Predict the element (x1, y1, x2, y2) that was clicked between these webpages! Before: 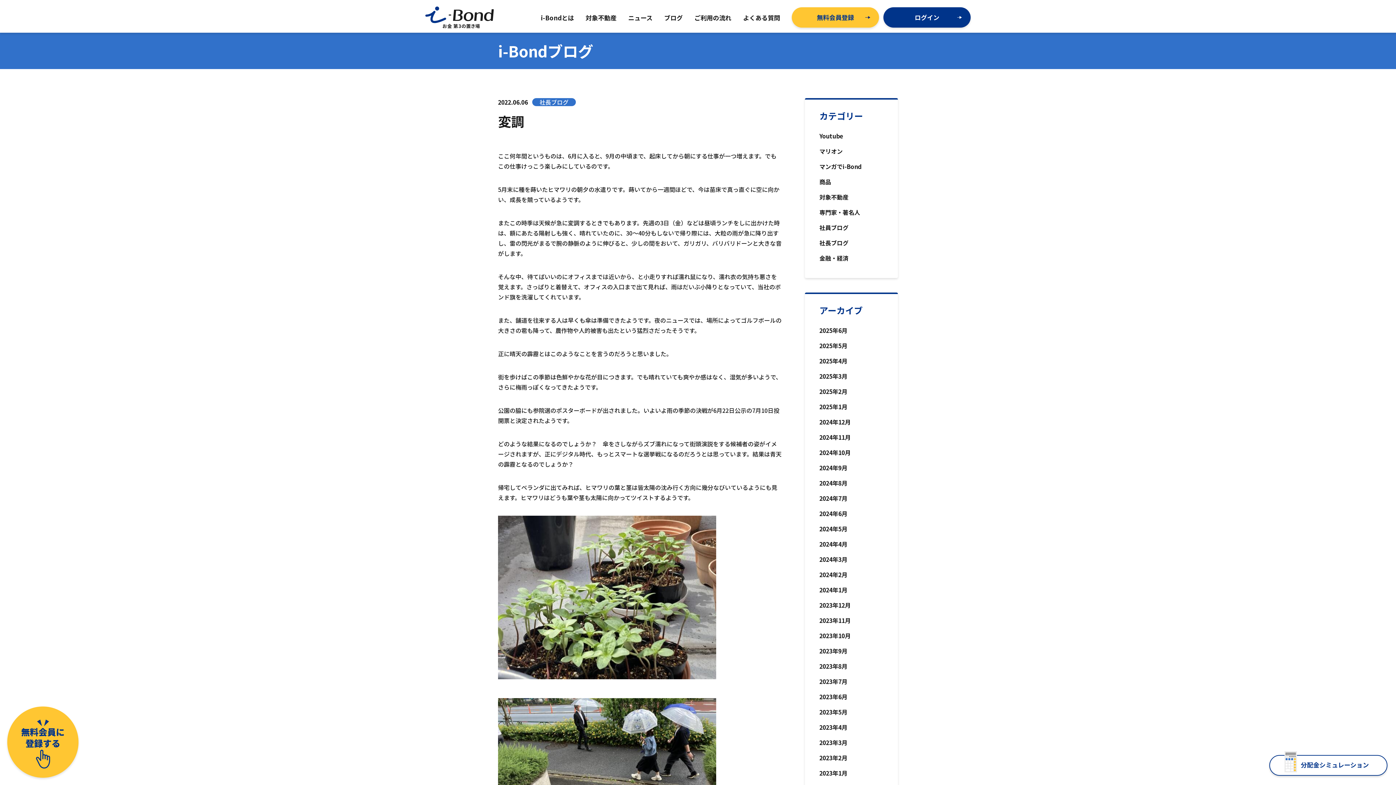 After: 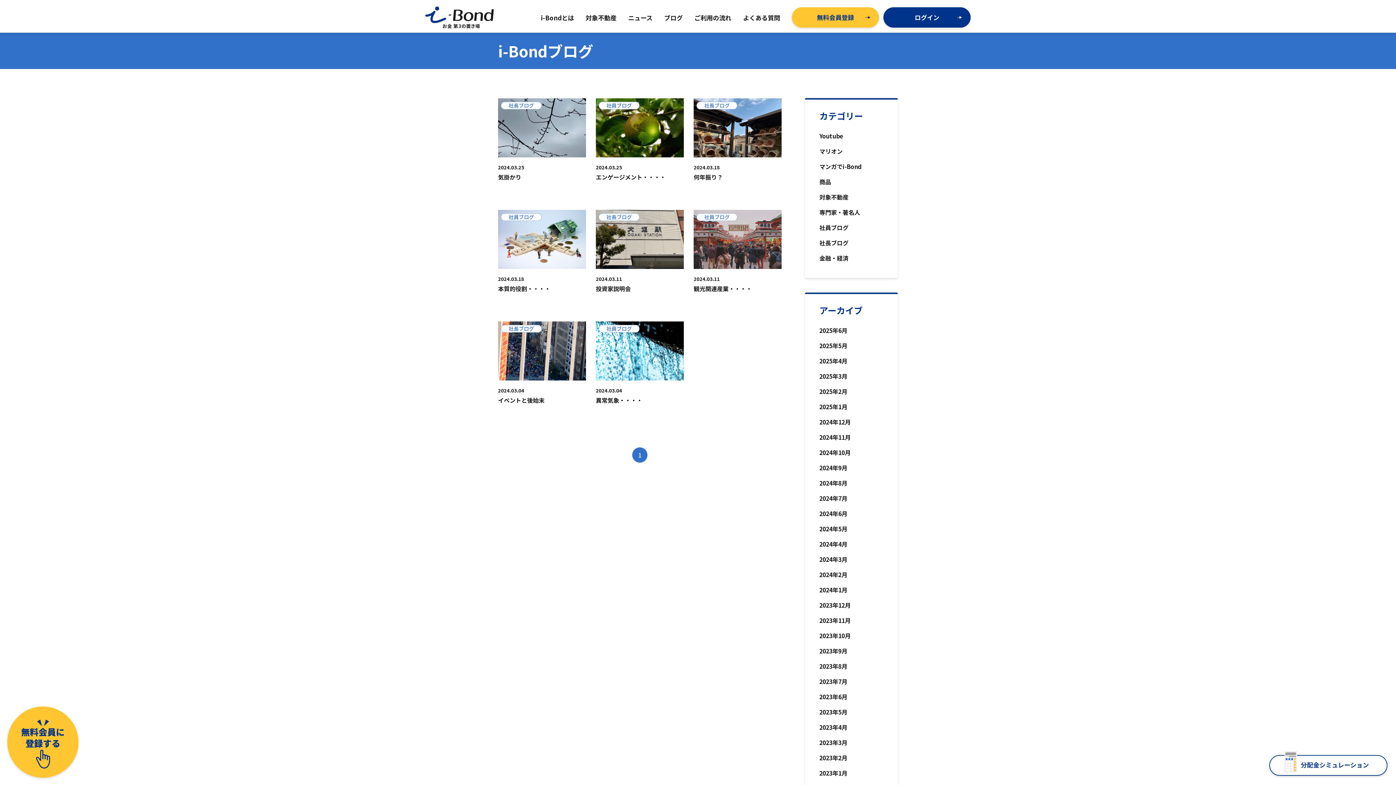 Action: bbox: (819, 555, 847, 564) label: 2024年3月